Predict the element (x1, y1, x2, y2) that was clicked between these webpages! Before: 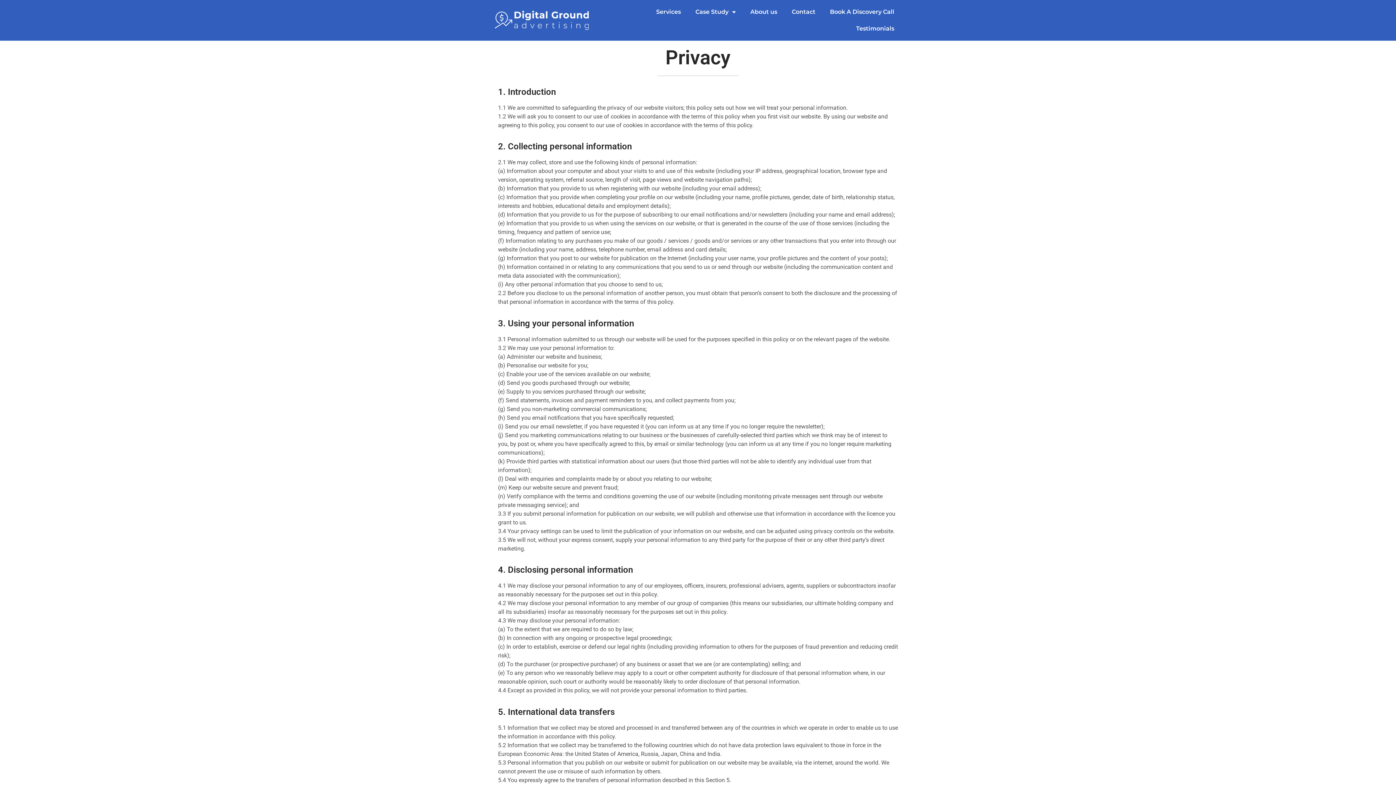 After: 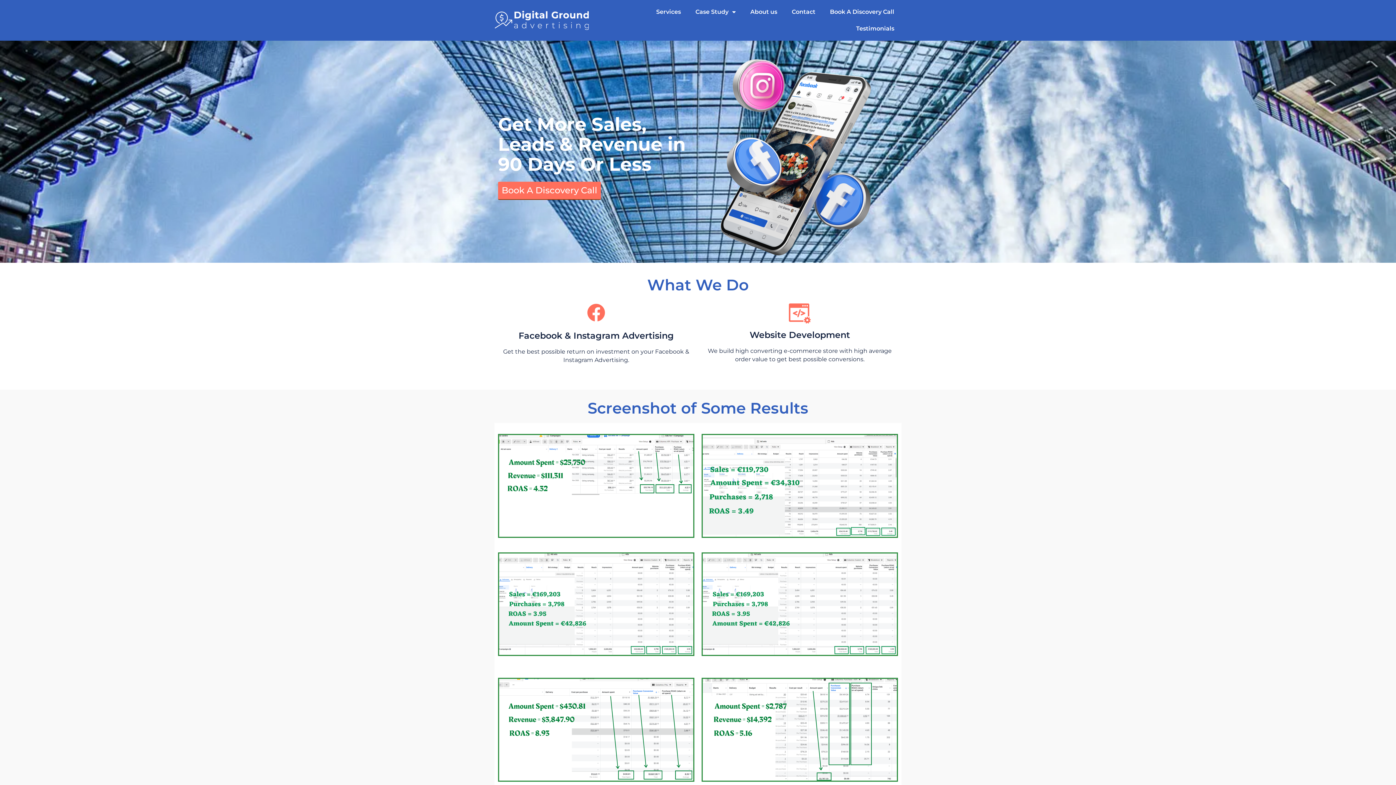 Action: bbox: (494, 8, 614, 31)